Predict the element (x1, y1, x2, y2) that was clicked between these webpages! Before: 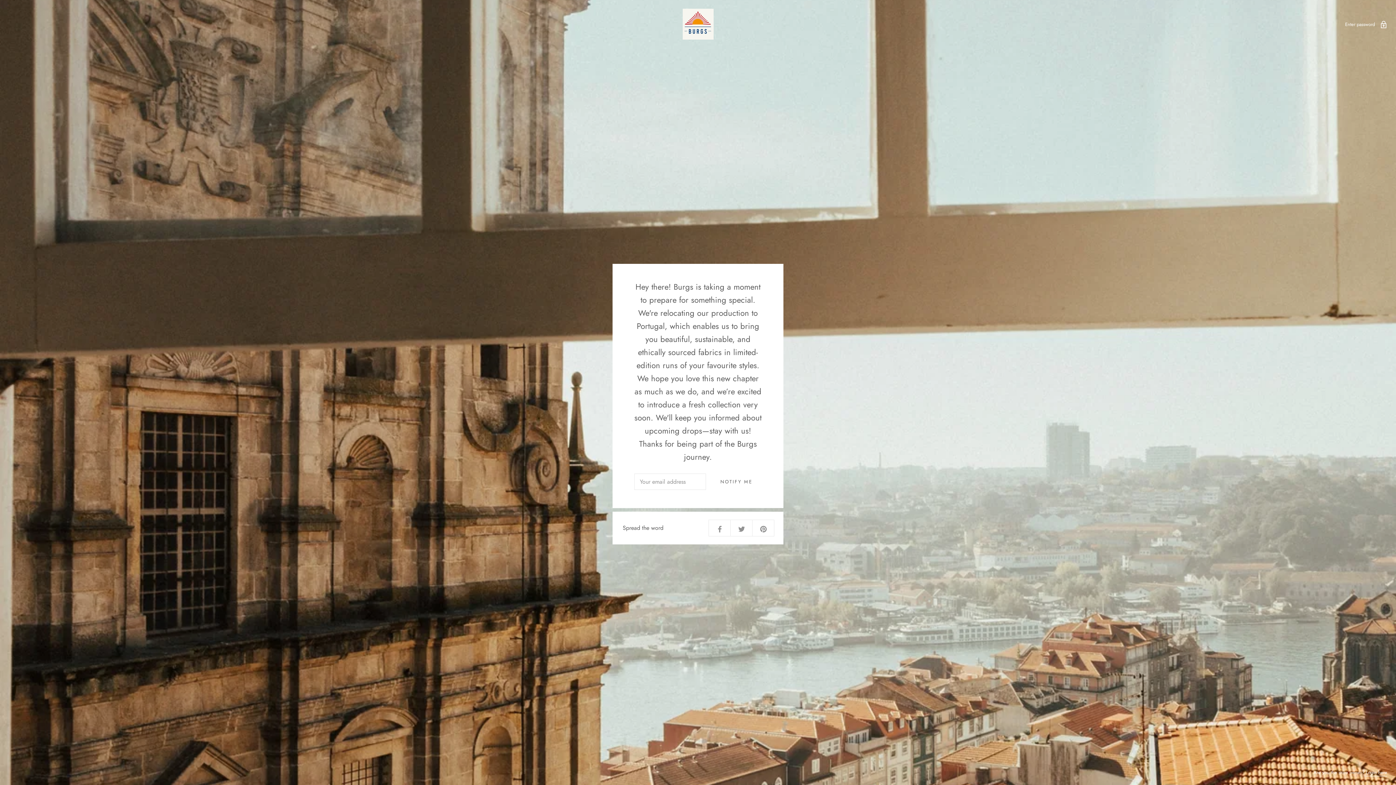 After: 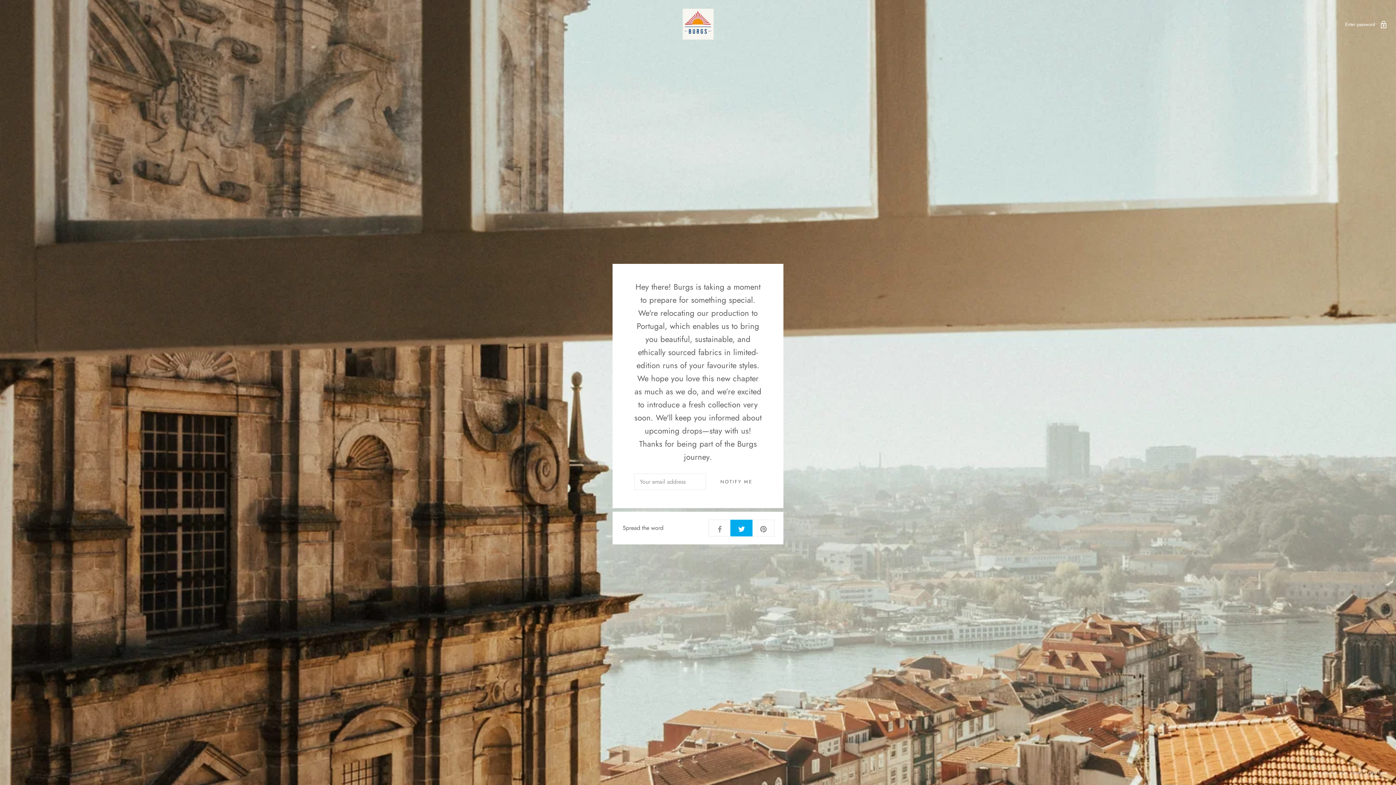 Action: bbox: (730, 520, 752, 536)